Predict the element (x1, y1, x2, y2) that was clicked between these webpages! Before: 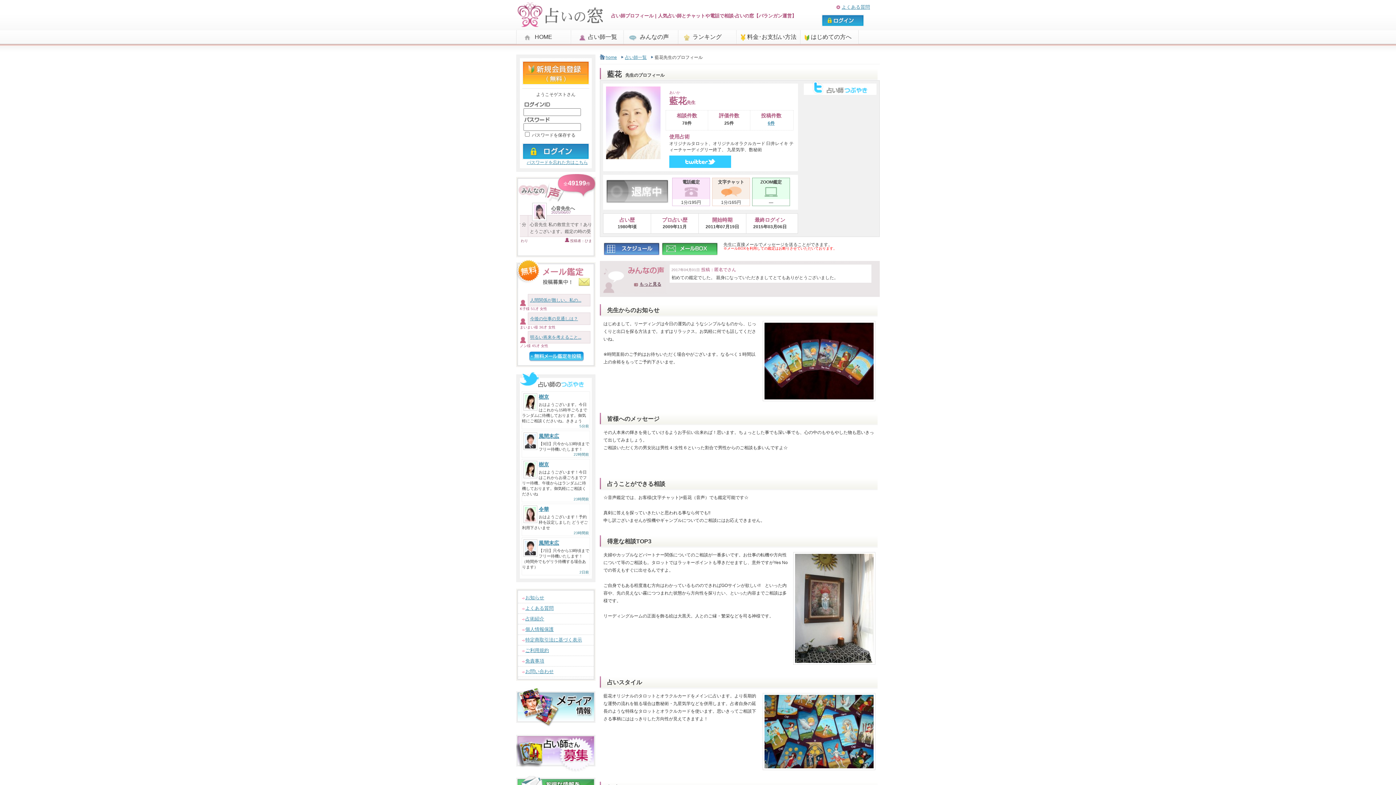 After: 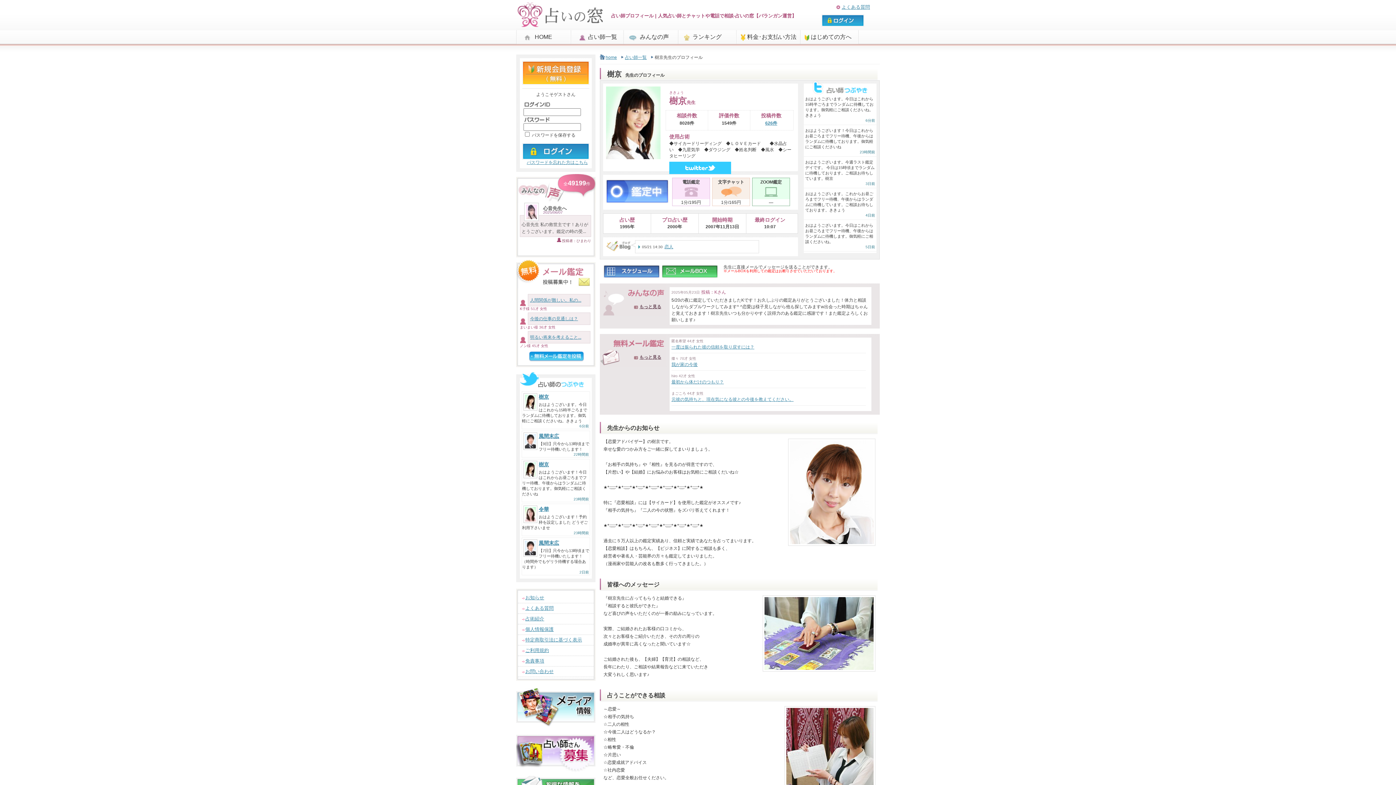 Action: bbox: (538, 394, 549, 400) label: 樹京